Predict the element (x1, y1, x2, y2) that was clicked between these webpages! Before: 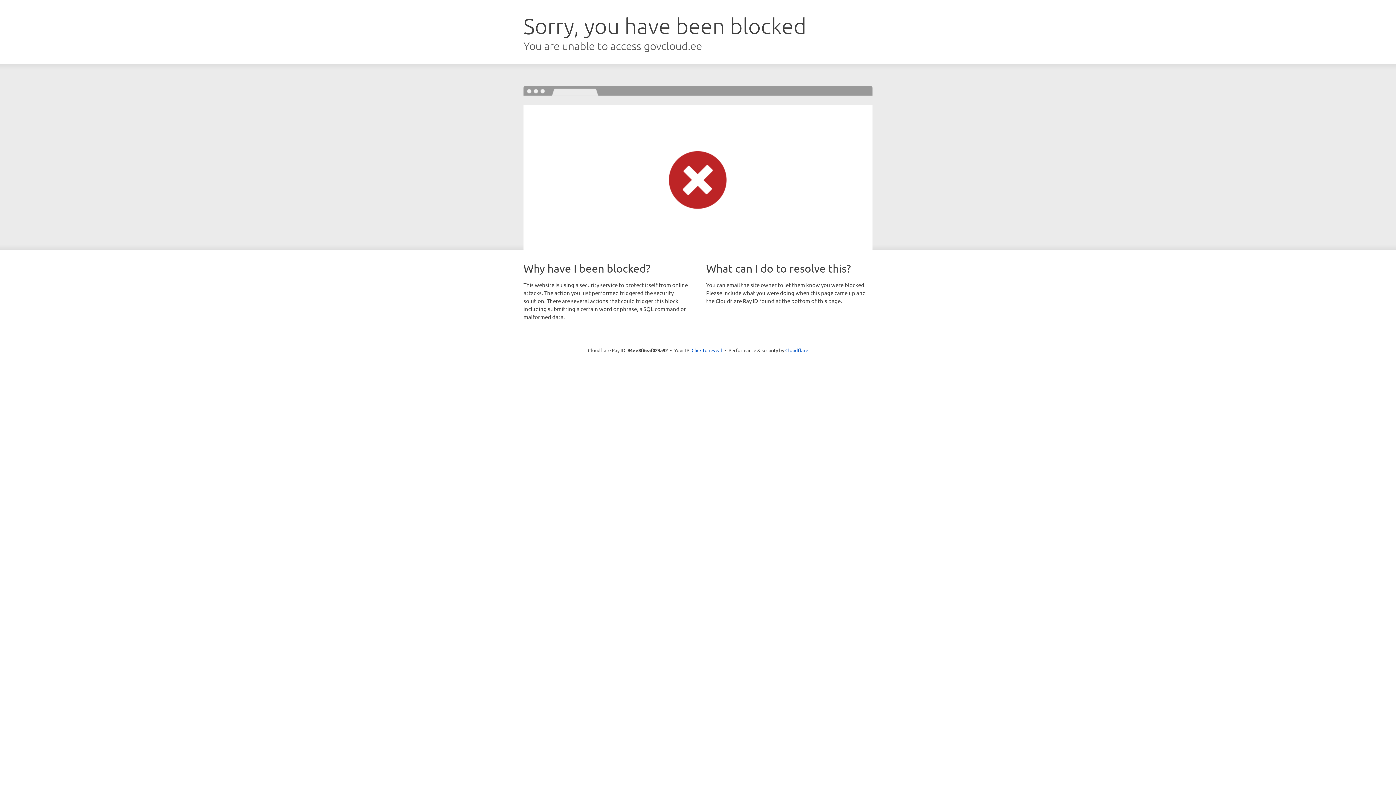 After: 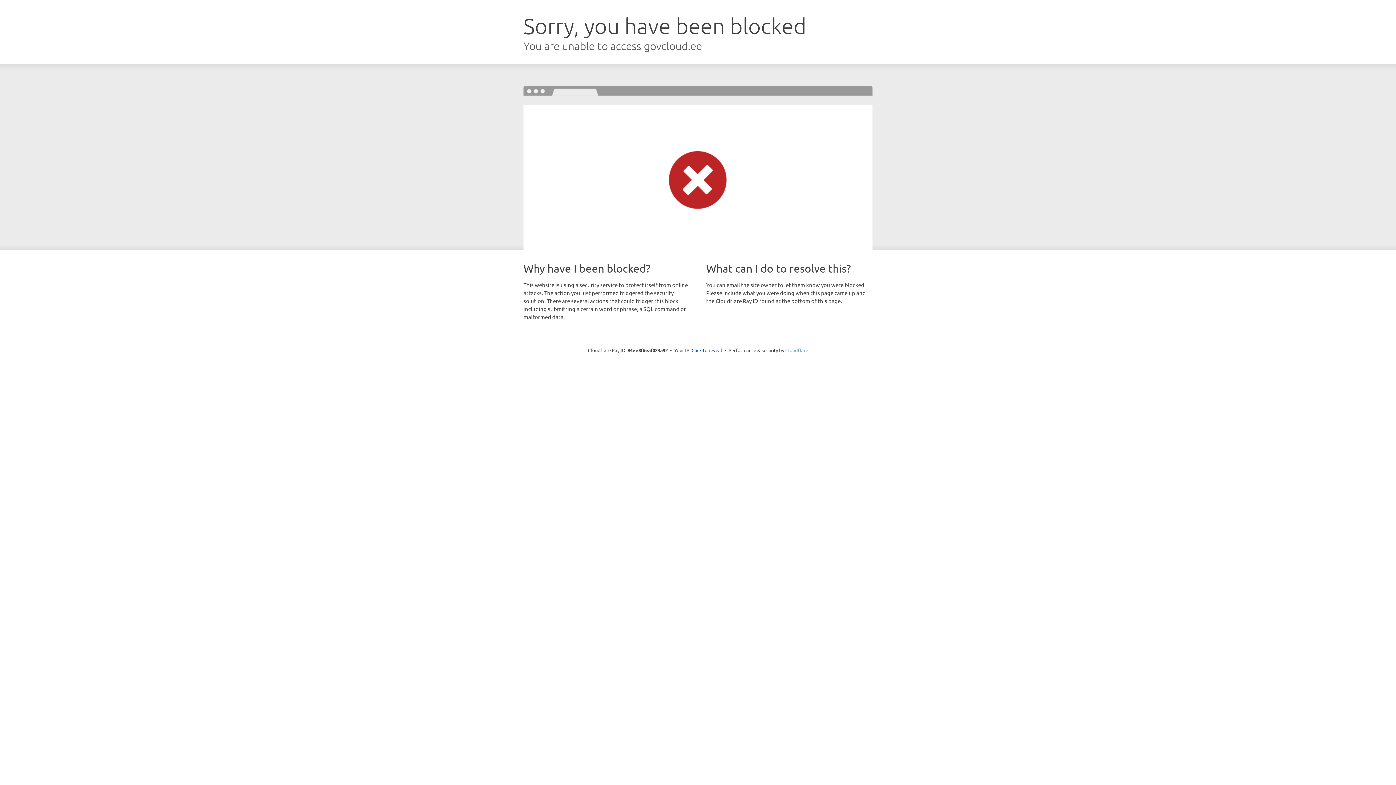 Action: label: Cloudflare bbox: (785, 347, 808, 353)